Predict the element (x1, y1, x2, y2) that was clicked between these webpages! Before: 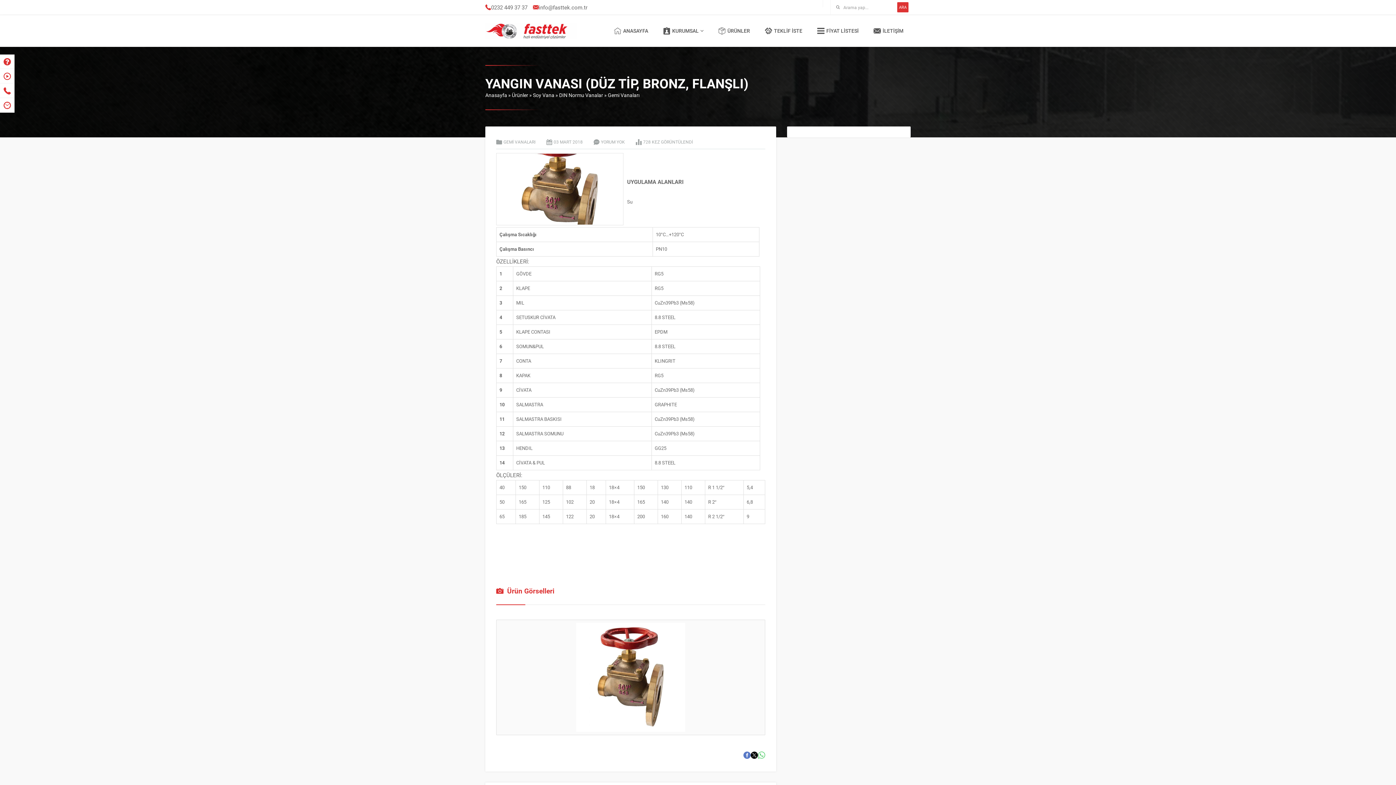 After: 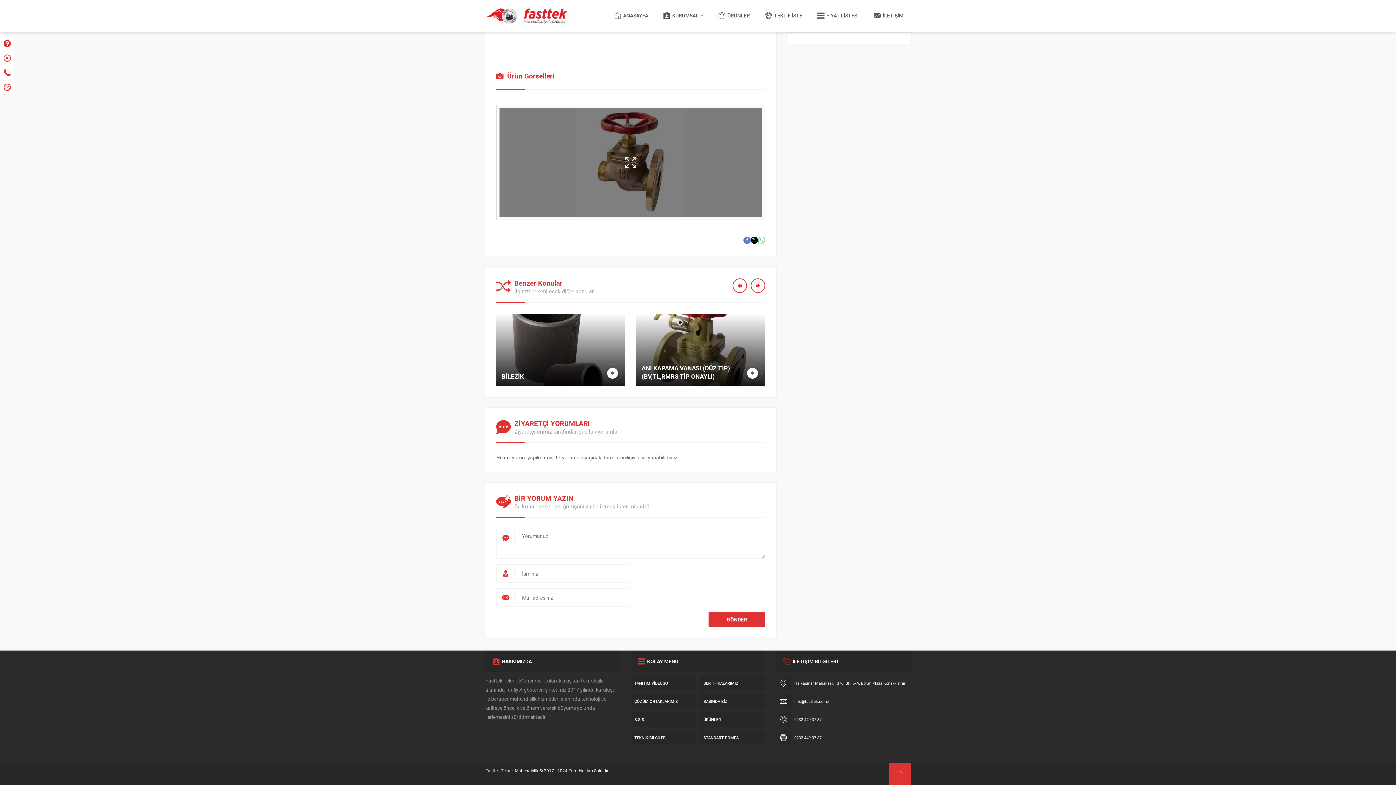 Action: label: YORUM YOK bbox: (601, 138, 625, 144)